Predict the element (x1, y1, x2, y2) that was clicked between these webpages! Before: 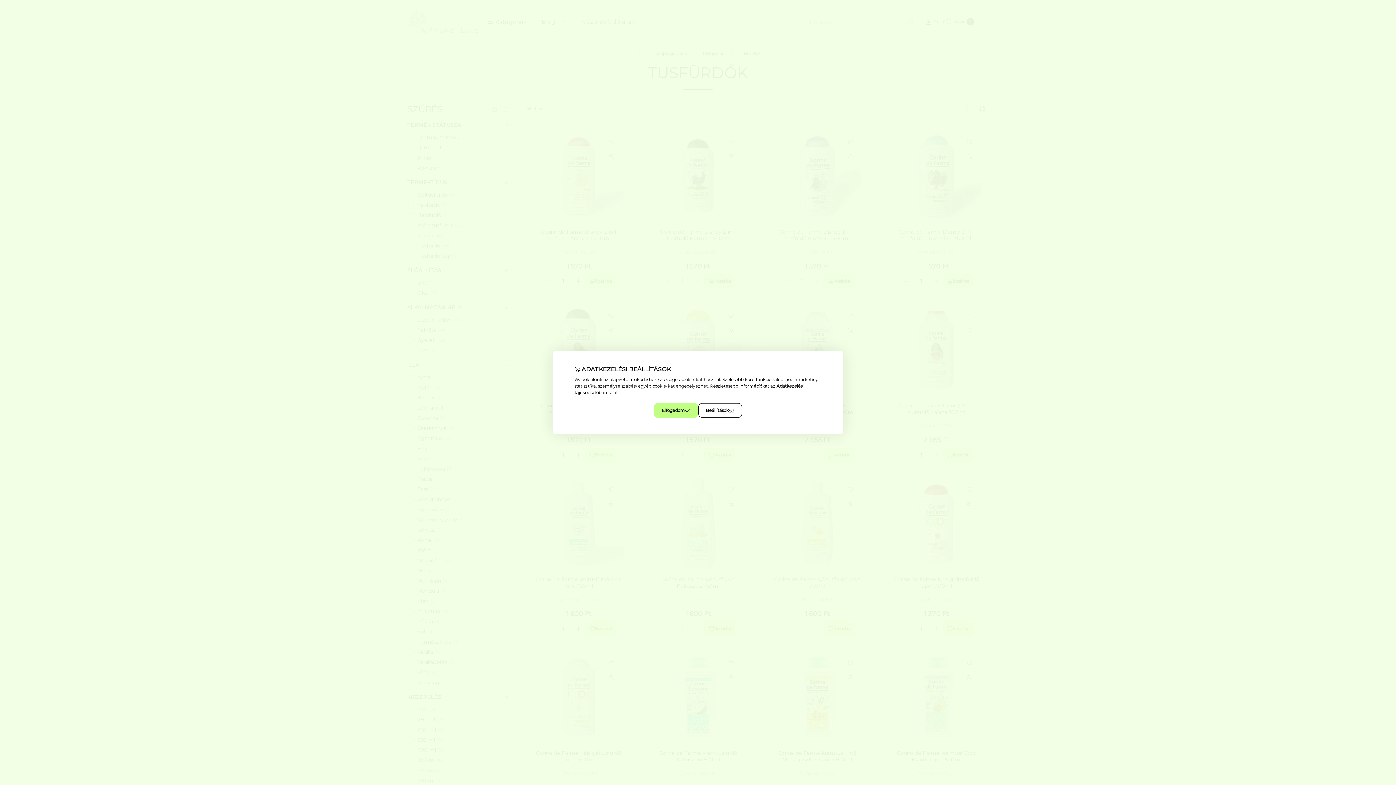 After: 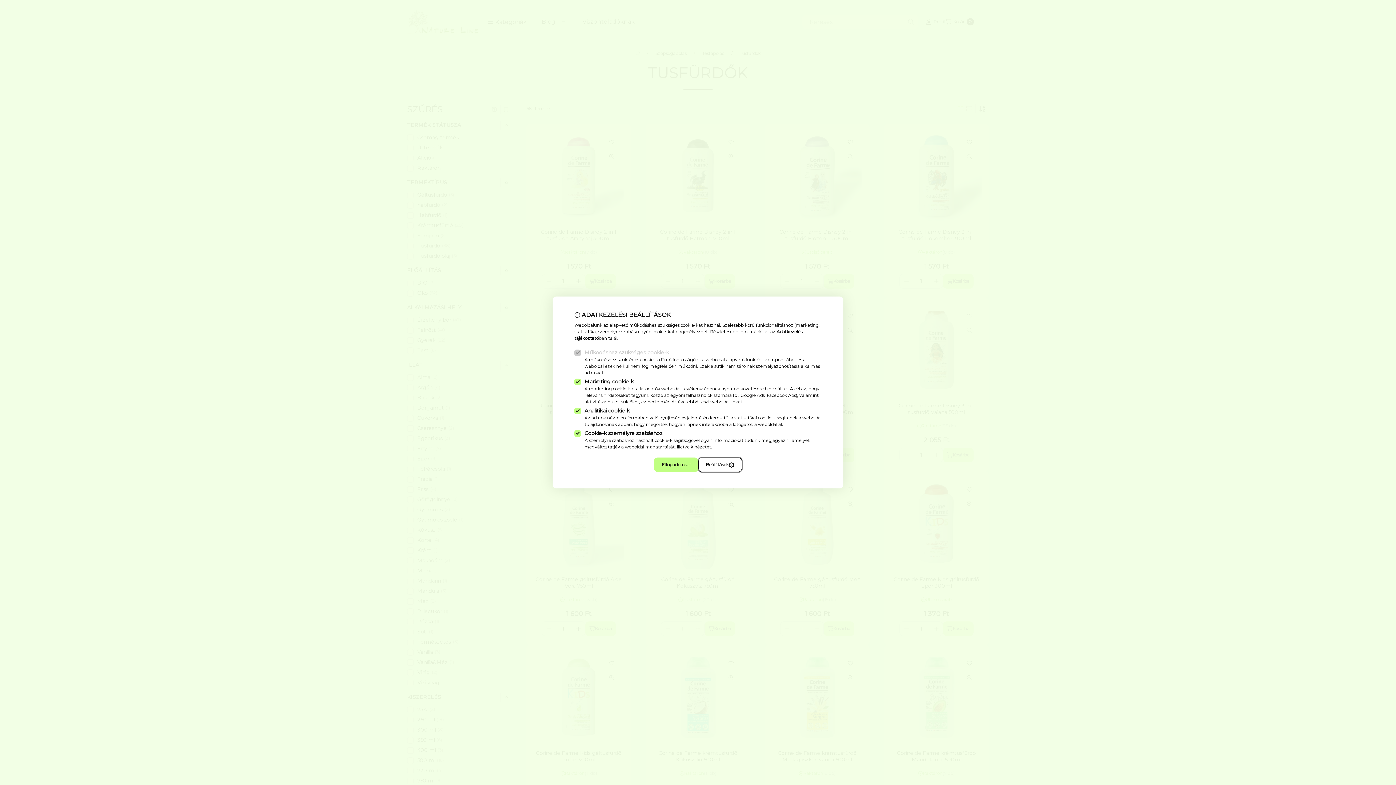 Action: bbox: (698, 403, 742, 418) label: Beállítások